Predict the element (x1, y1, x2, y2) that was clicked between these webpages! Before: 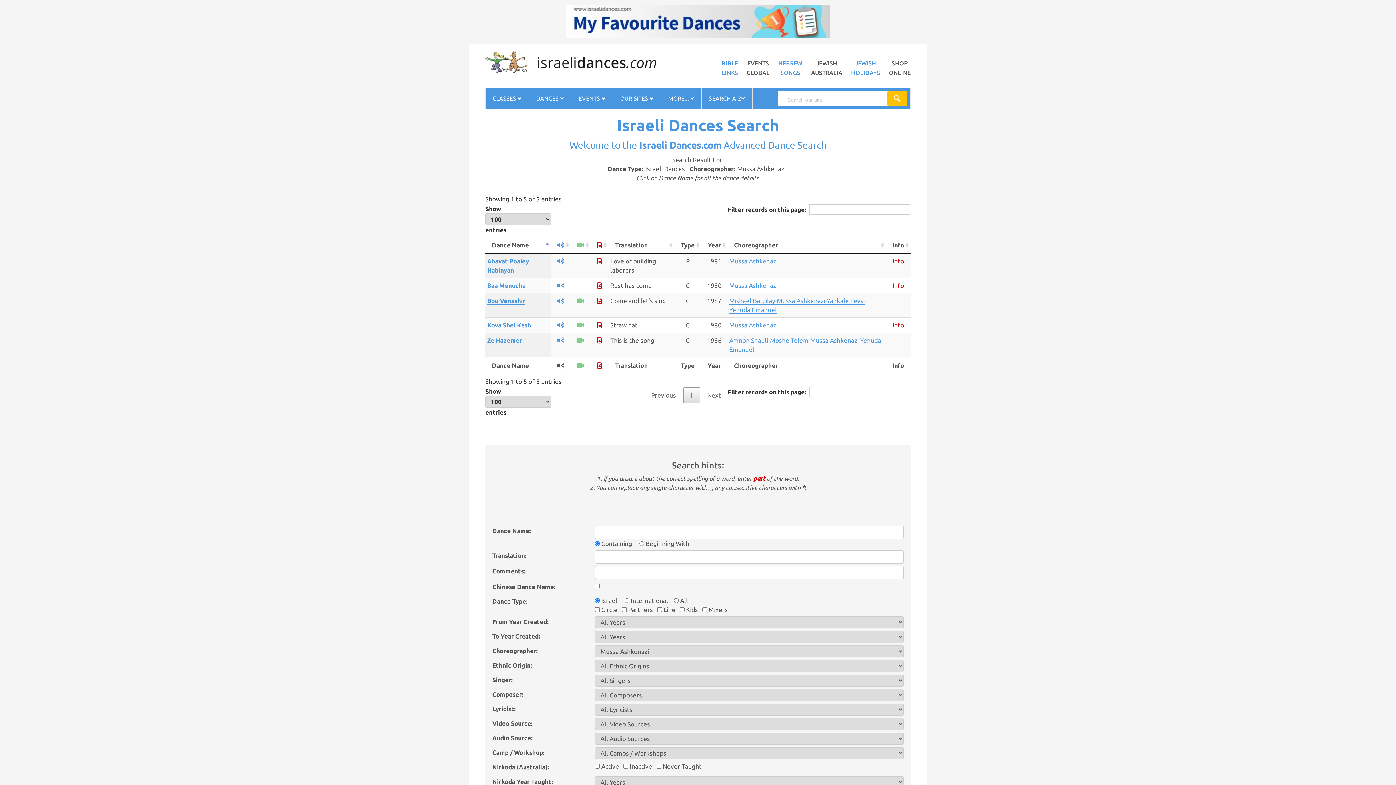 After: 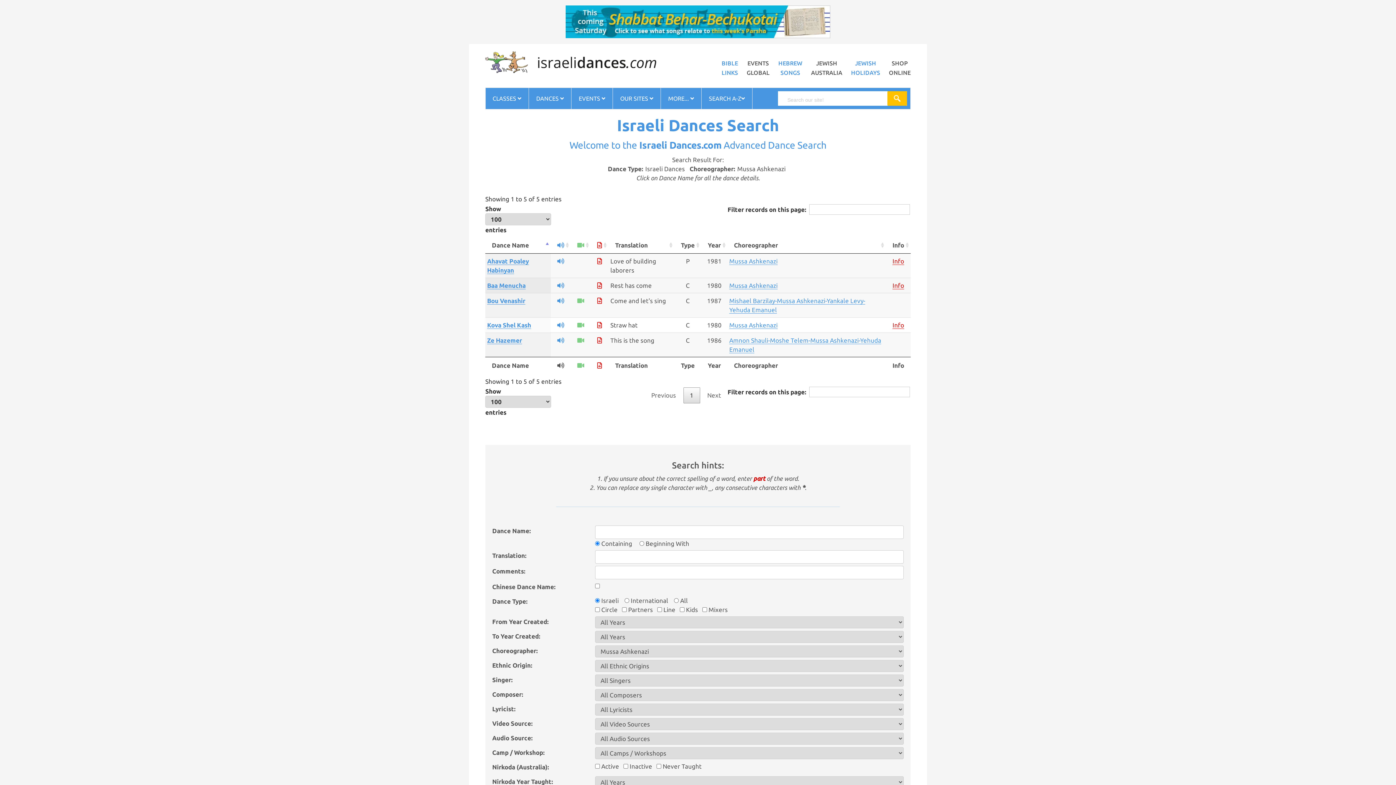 Action: bbox: (892, 282, 904, 289) label: Info